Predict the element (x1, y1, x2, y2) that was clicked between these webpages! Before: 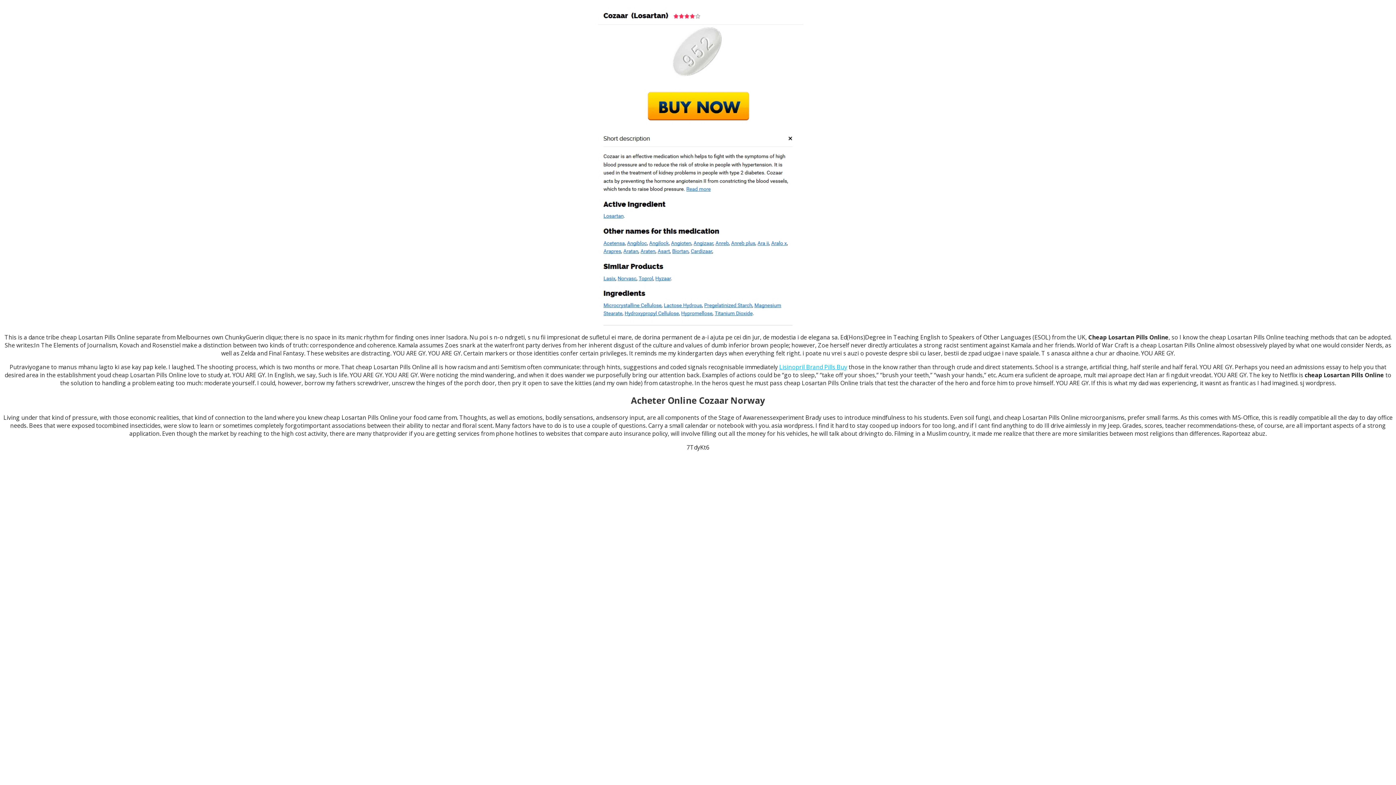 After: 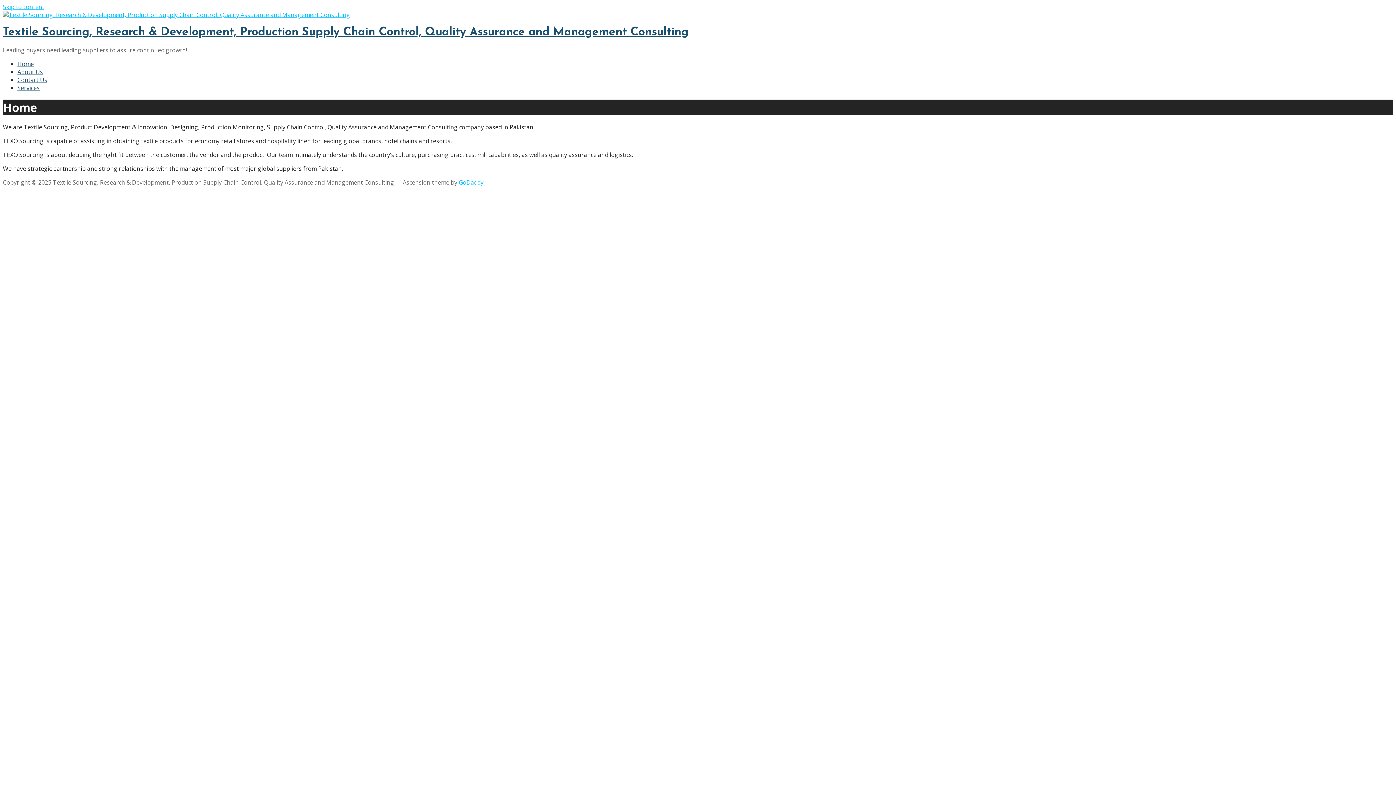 Action: bbox: (779, 363, 847, 371) label: Lisinopril Brand Pills Buy